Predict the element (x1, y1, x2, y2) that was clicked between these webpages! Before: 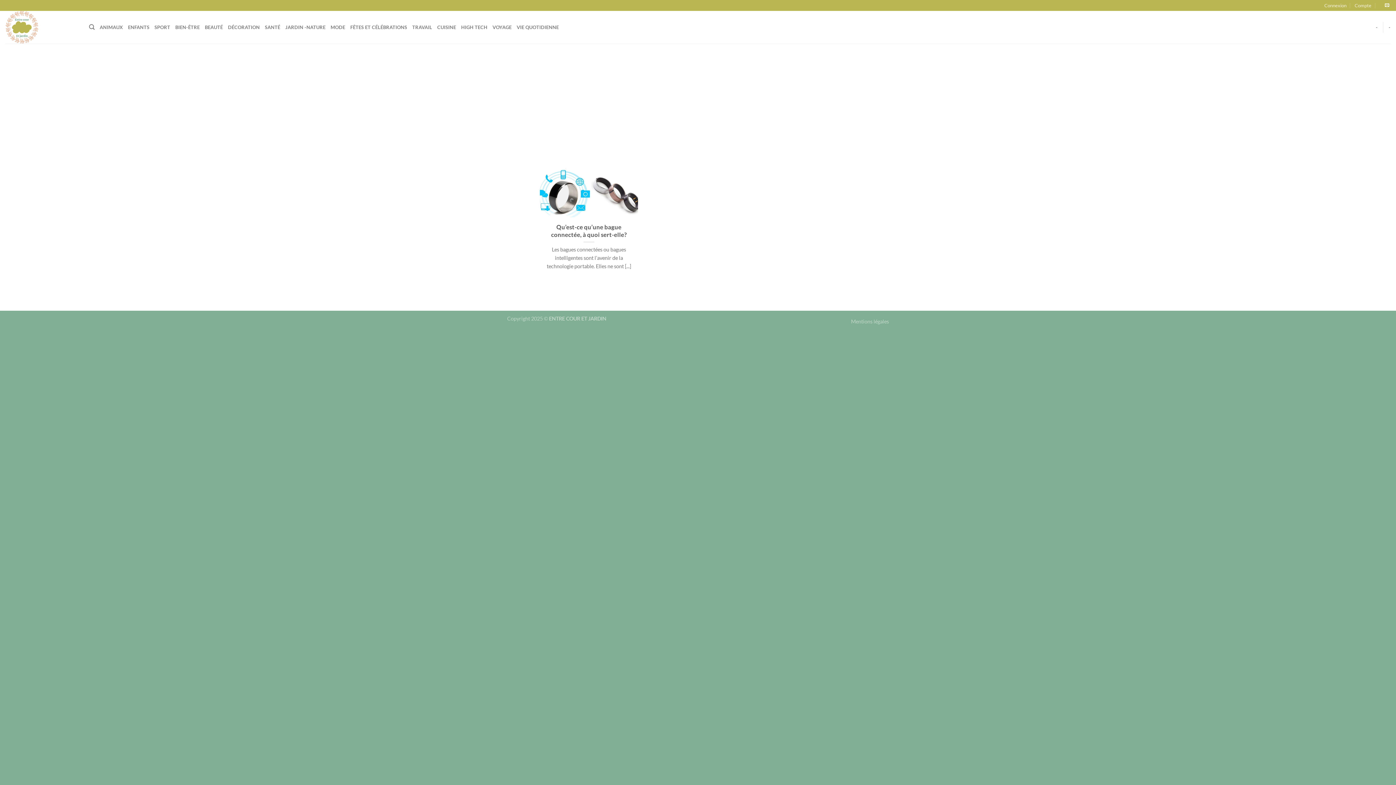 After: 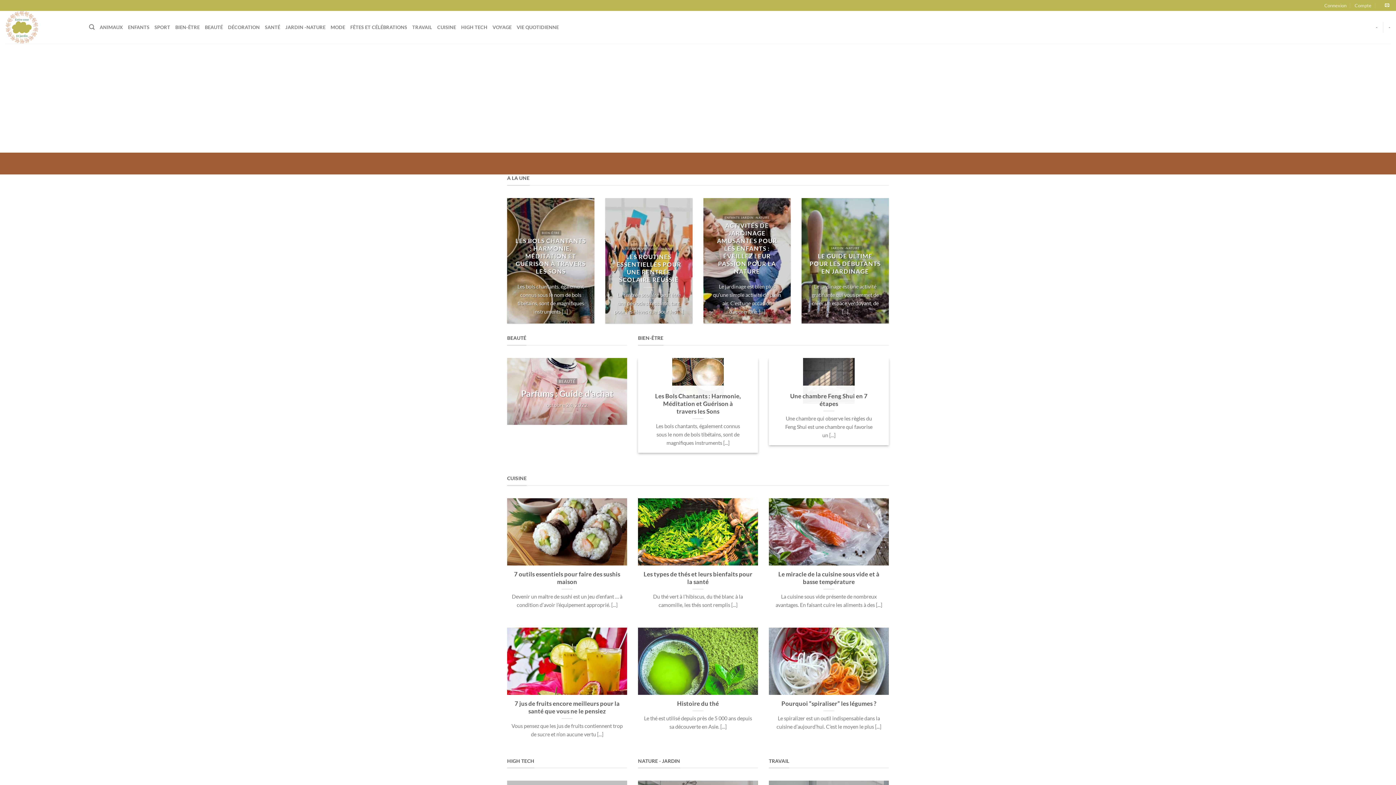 Action: bbox: (5, 10, 78, 43)